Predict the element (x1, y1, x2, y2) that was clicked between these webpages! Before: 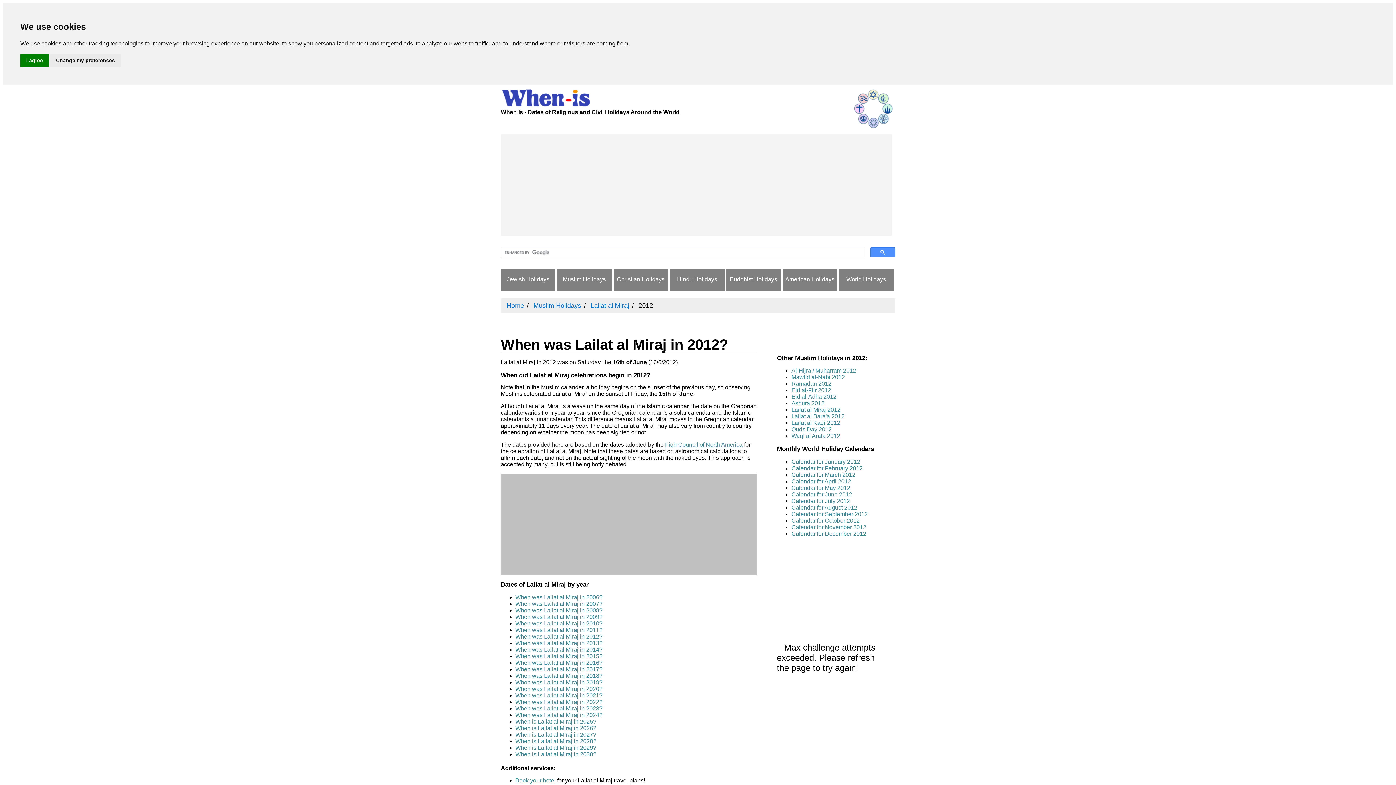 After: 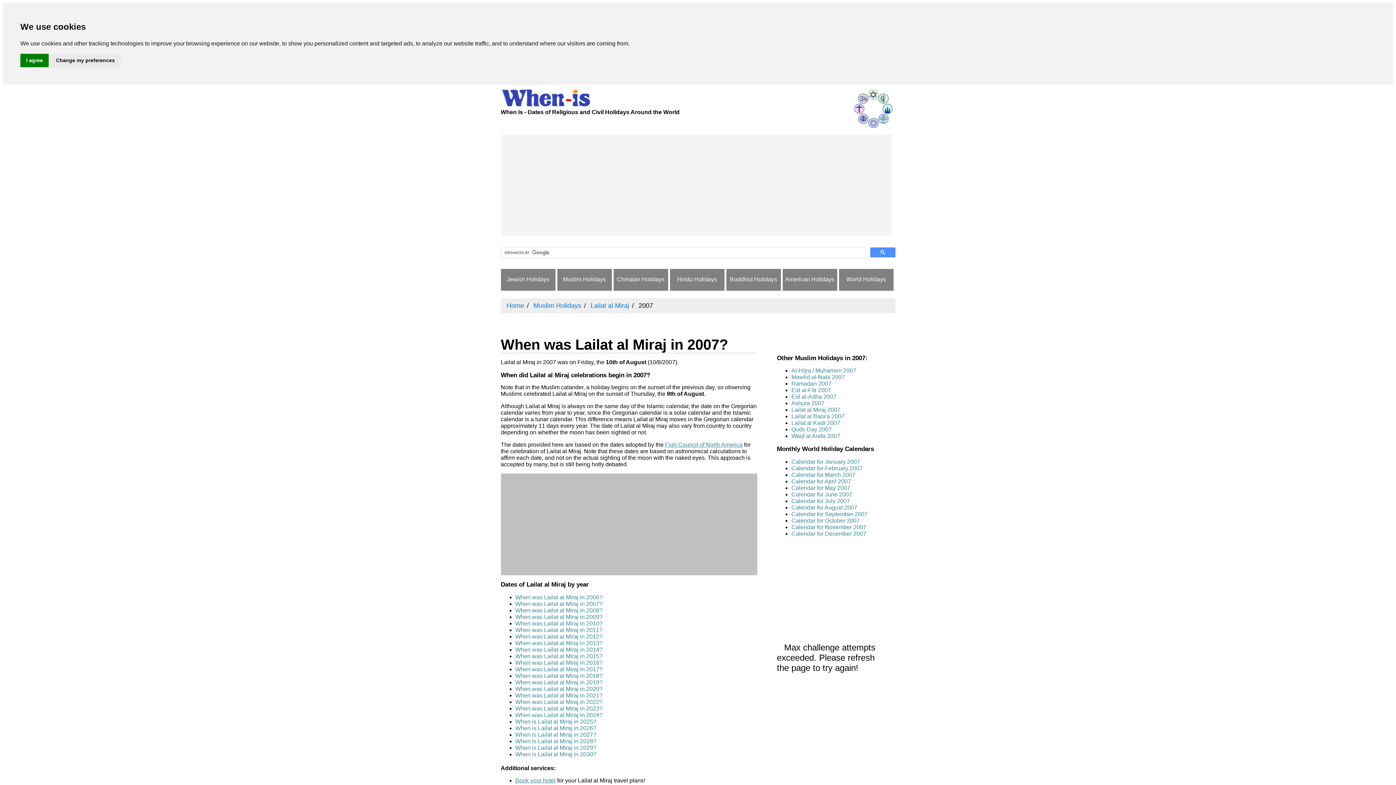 Action: label: When was Lailat al Miraj in 2007? bbox: (515, 601, 602, 607)